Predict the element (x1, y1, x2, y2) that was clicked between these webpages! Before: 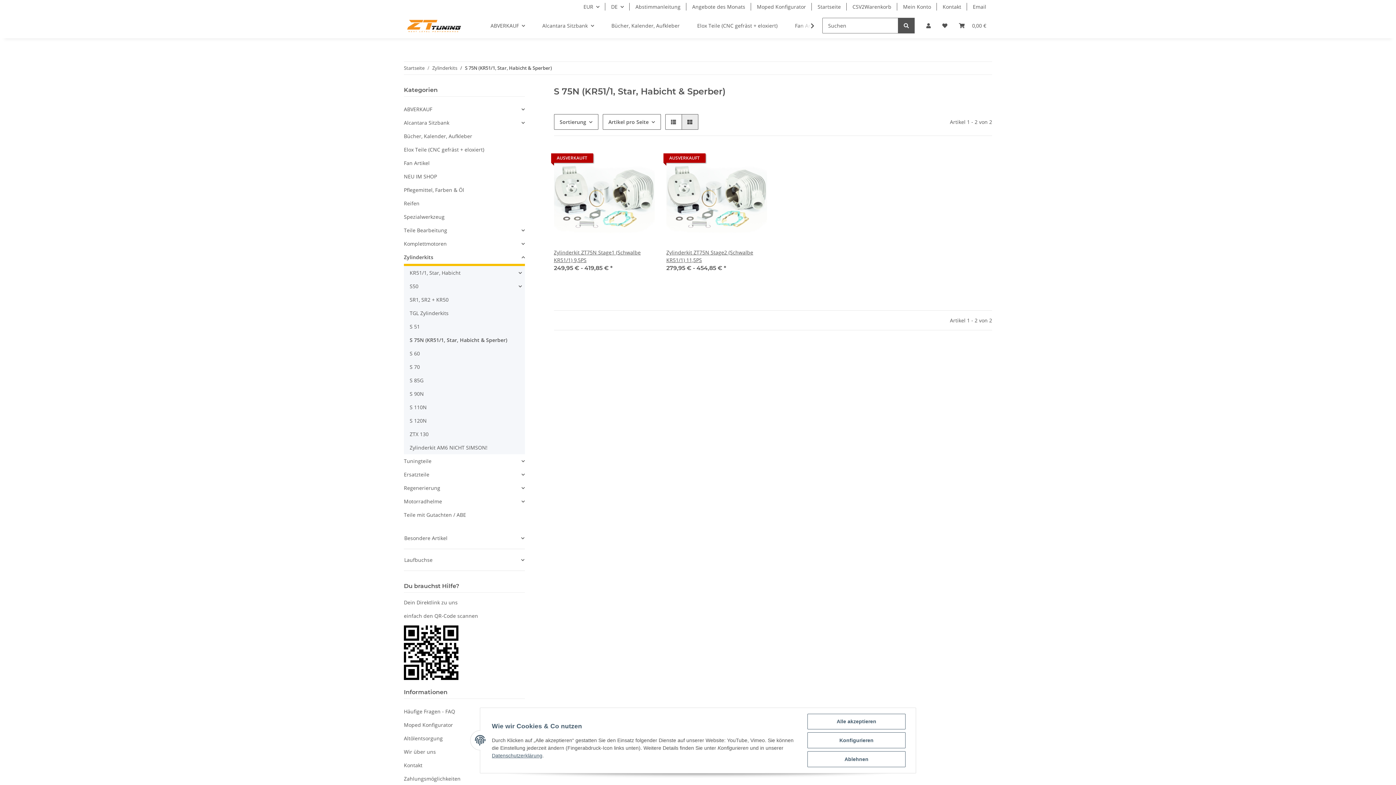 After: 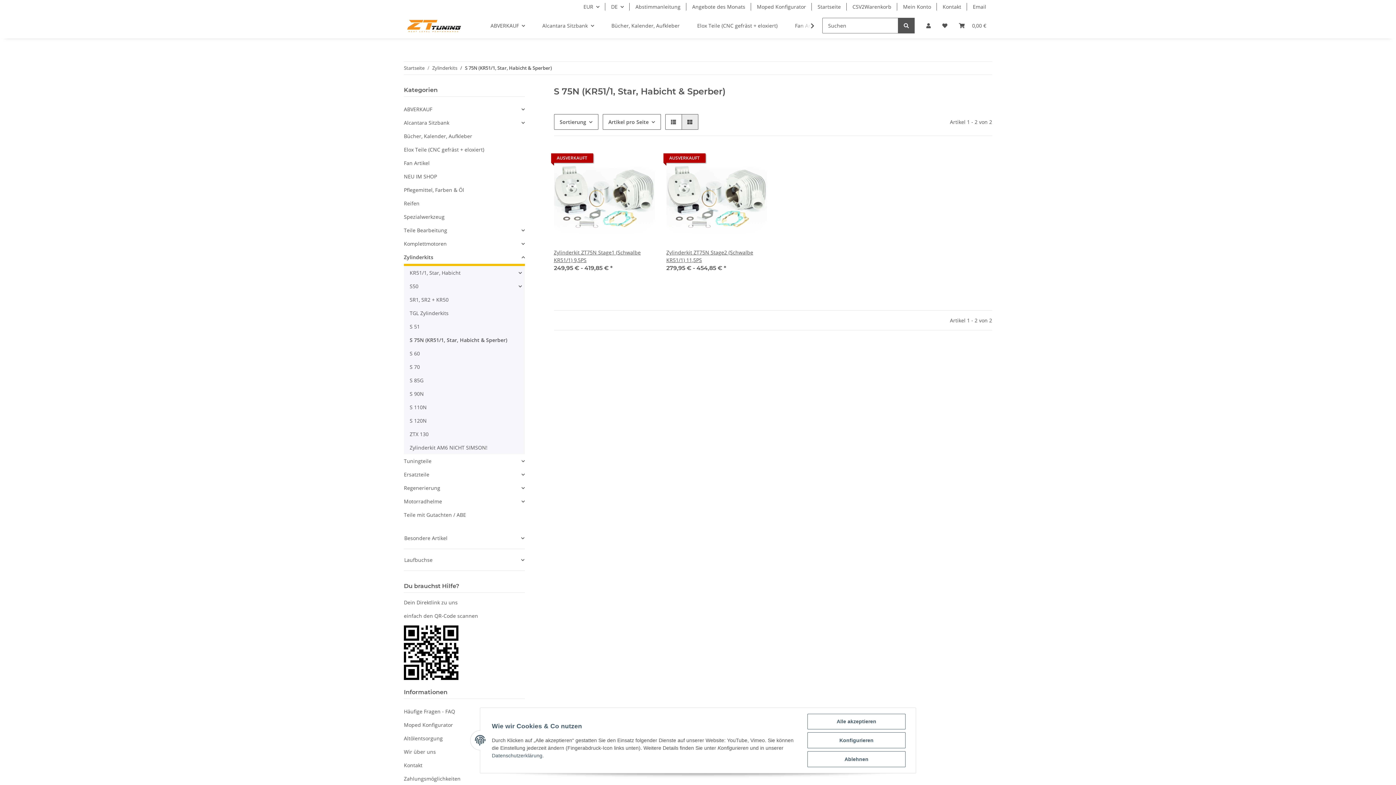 Action: label: Datenschutzerklärung bbox: (492, 753, 542, 758)